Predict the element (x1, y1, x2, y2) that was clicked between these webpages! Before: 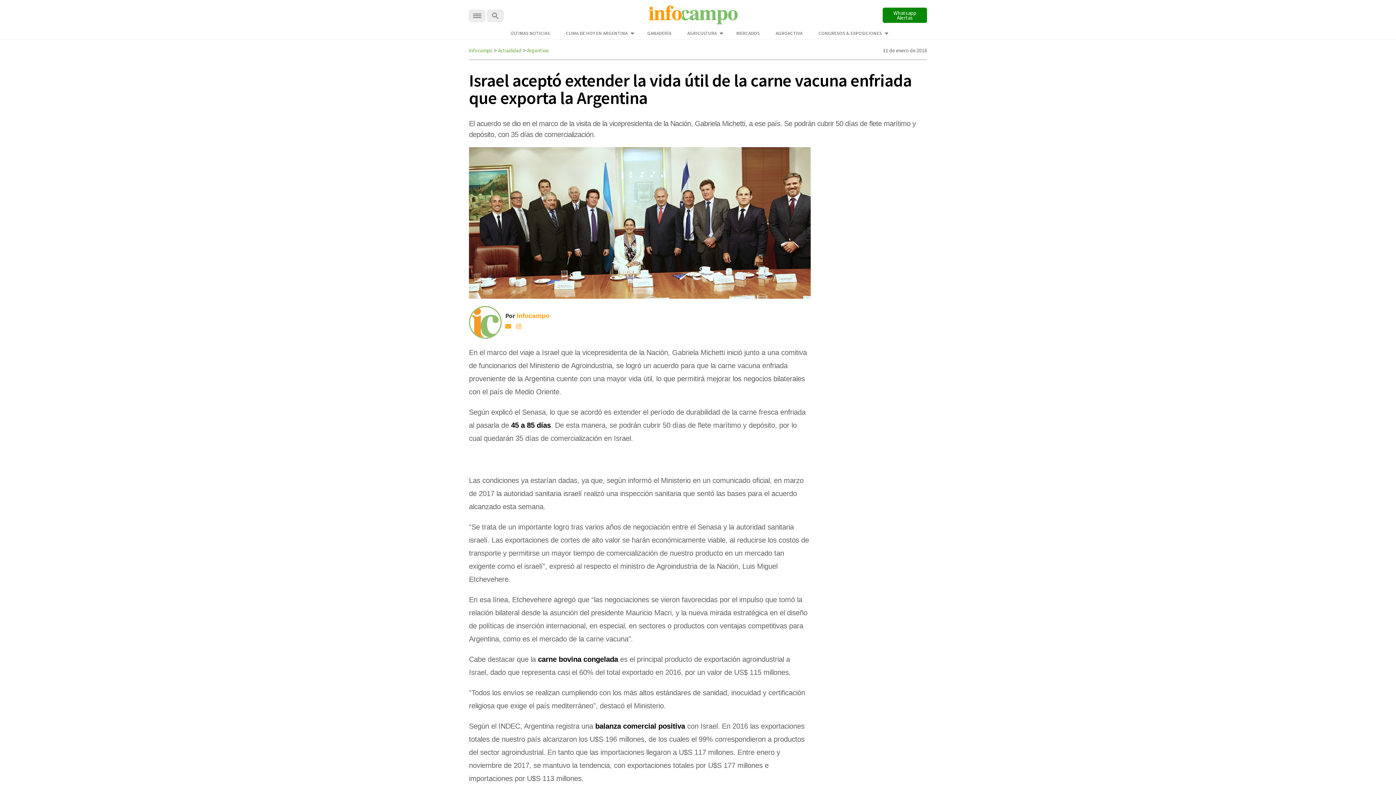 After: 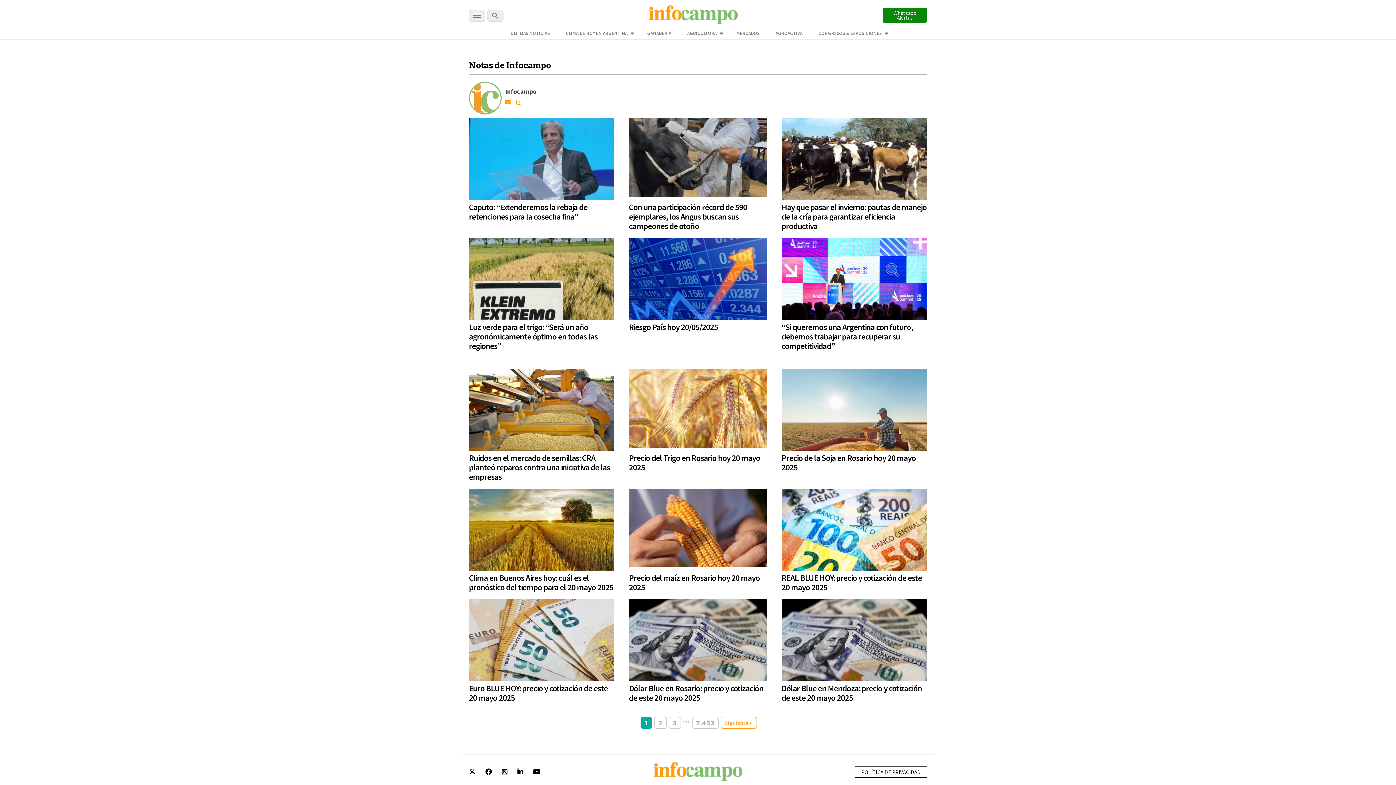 Action: label: Infocampo bbox: (516, 312, 549, 319)